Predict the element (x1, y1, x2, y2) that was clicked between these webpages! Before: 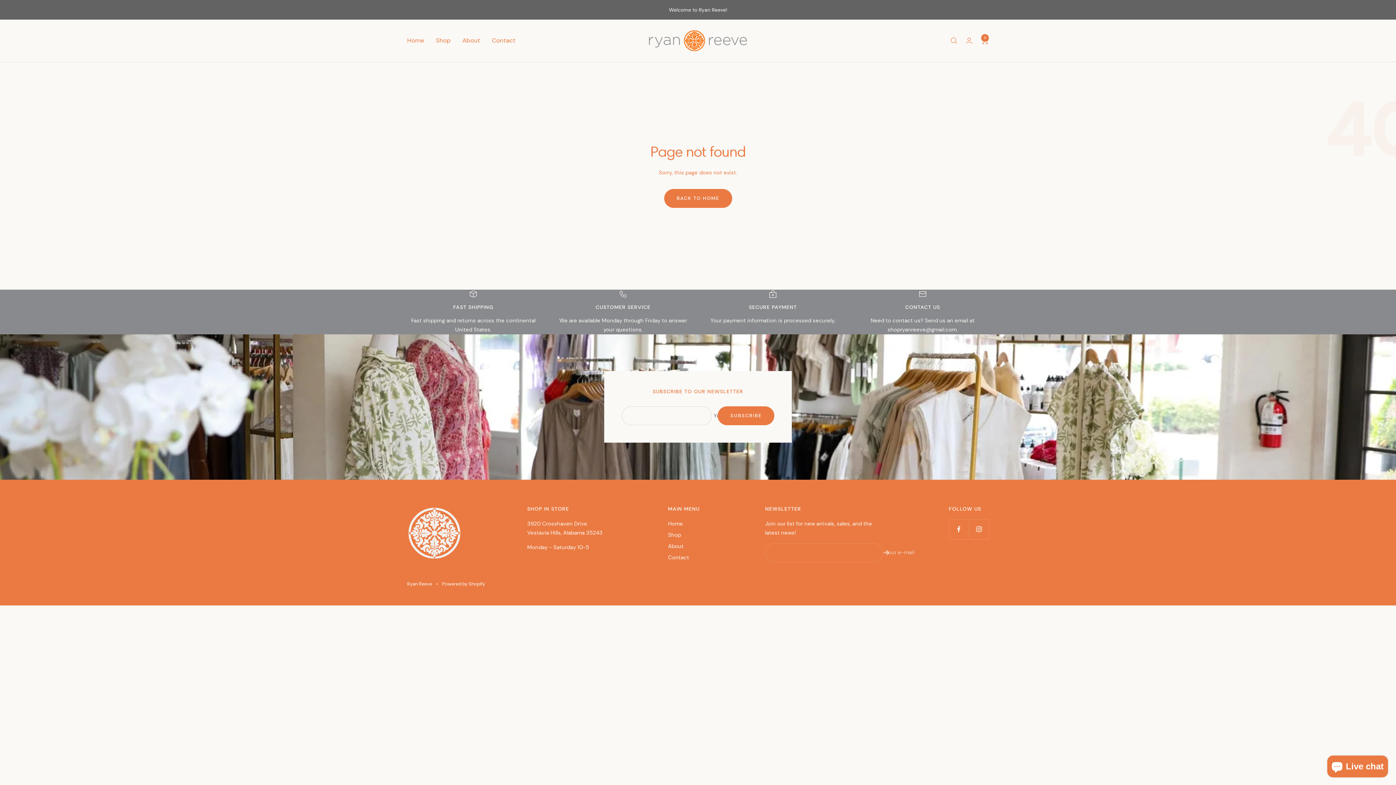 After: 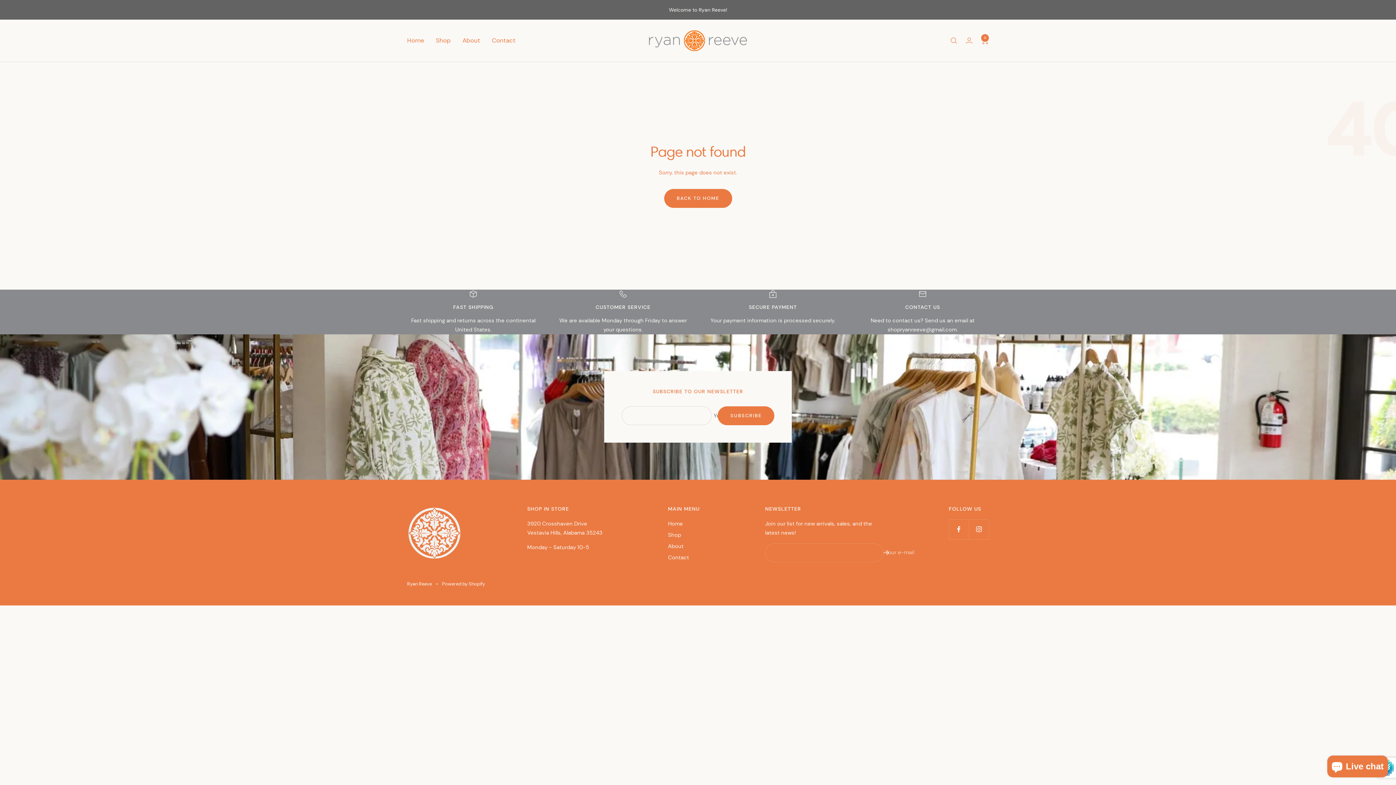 Action: bbox: (883, 550, 889, 555)